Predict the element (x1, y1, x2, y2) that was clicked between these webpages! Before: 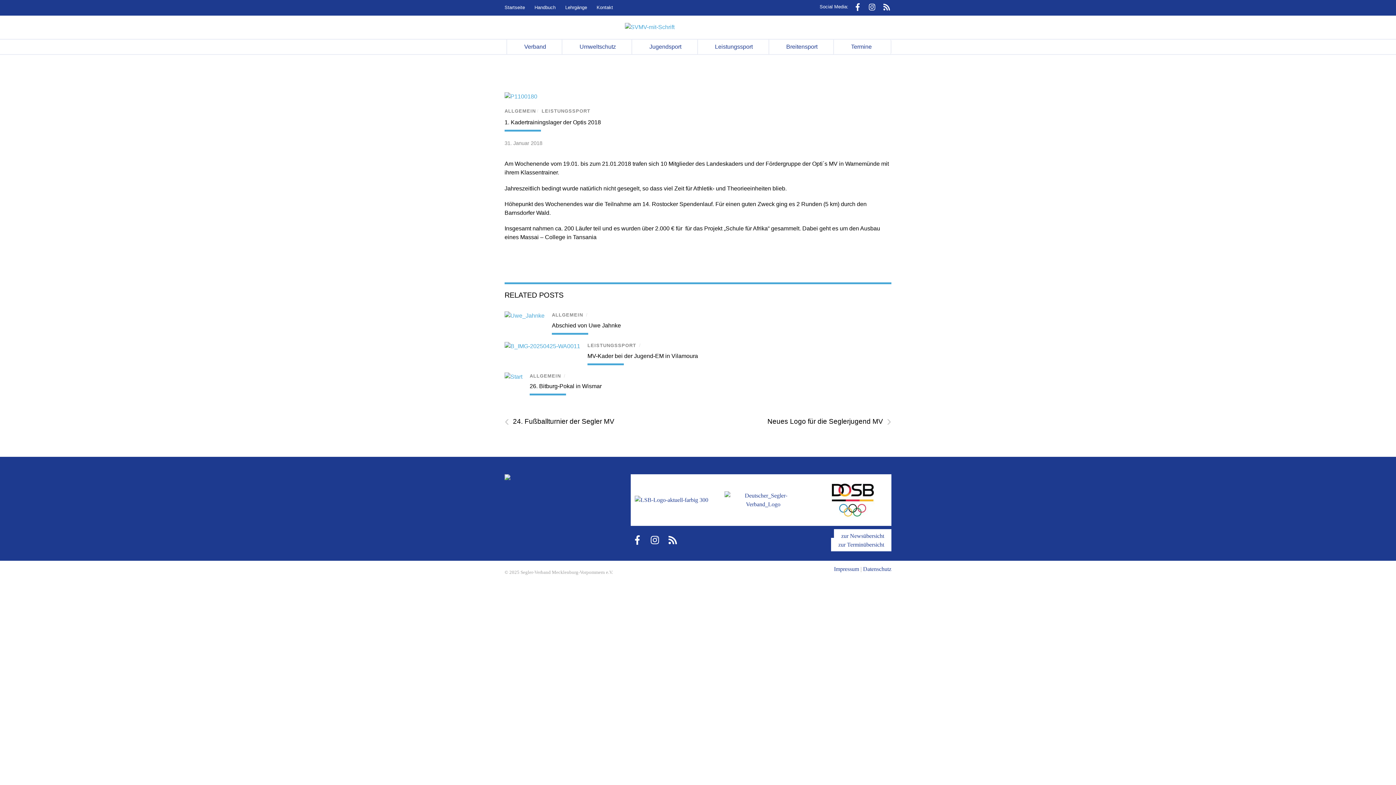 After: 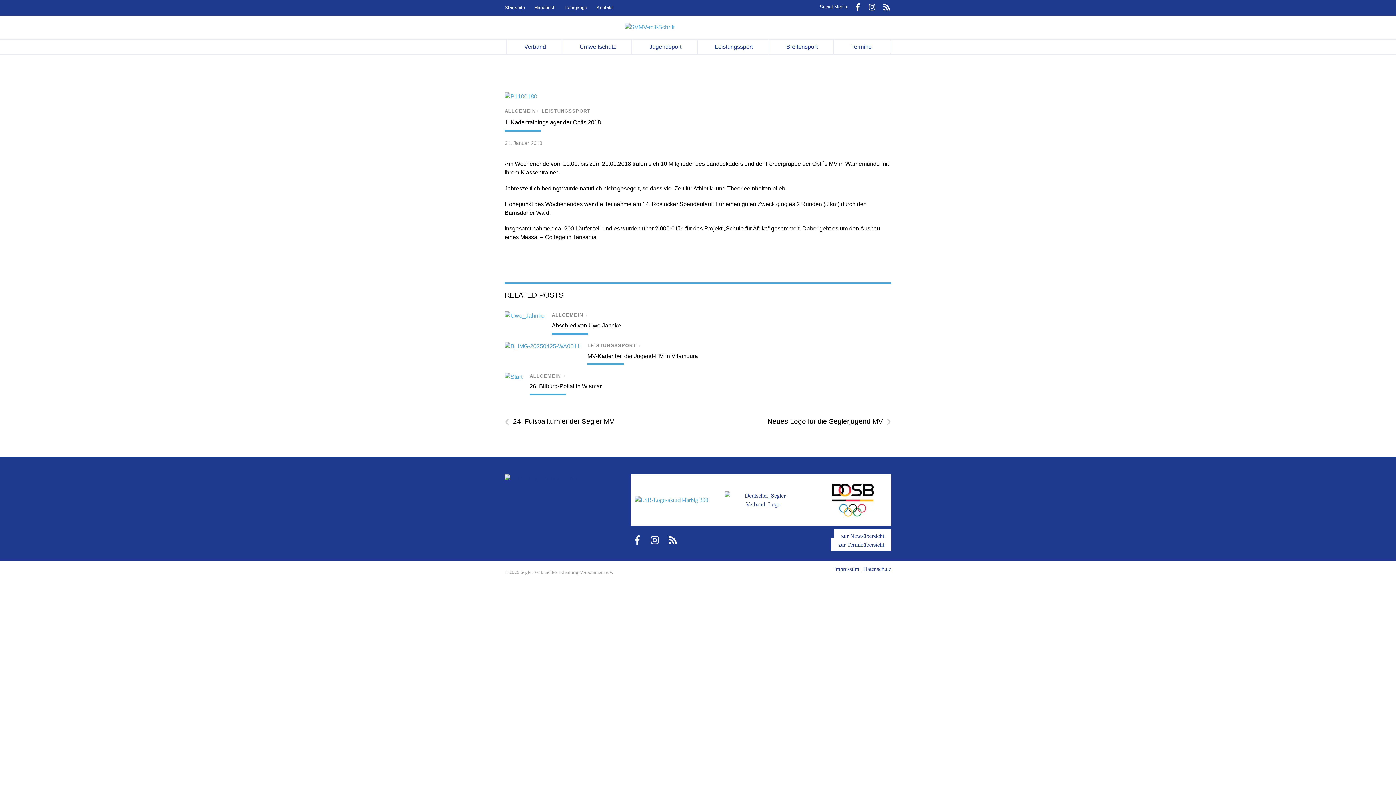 Action: bbox: (634, 497, 708, 503)